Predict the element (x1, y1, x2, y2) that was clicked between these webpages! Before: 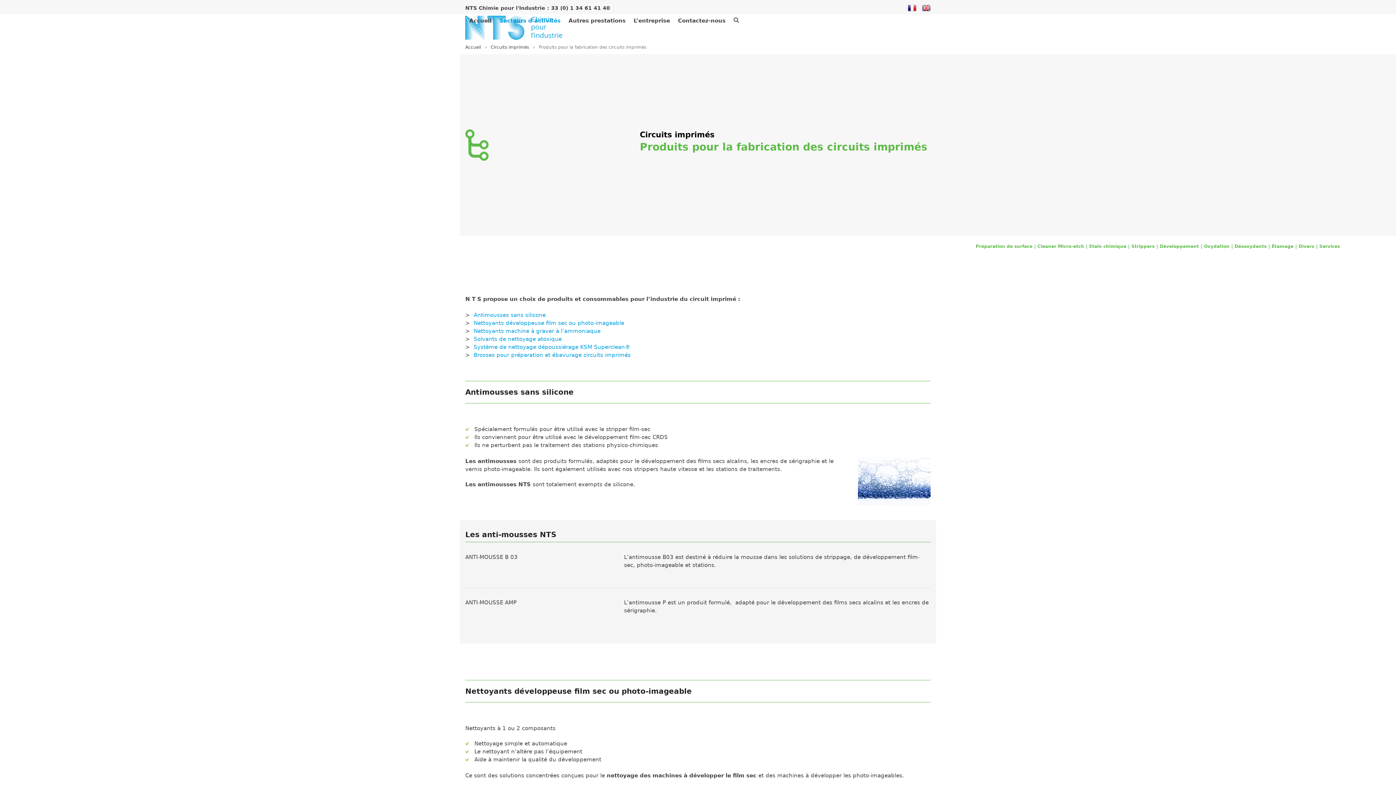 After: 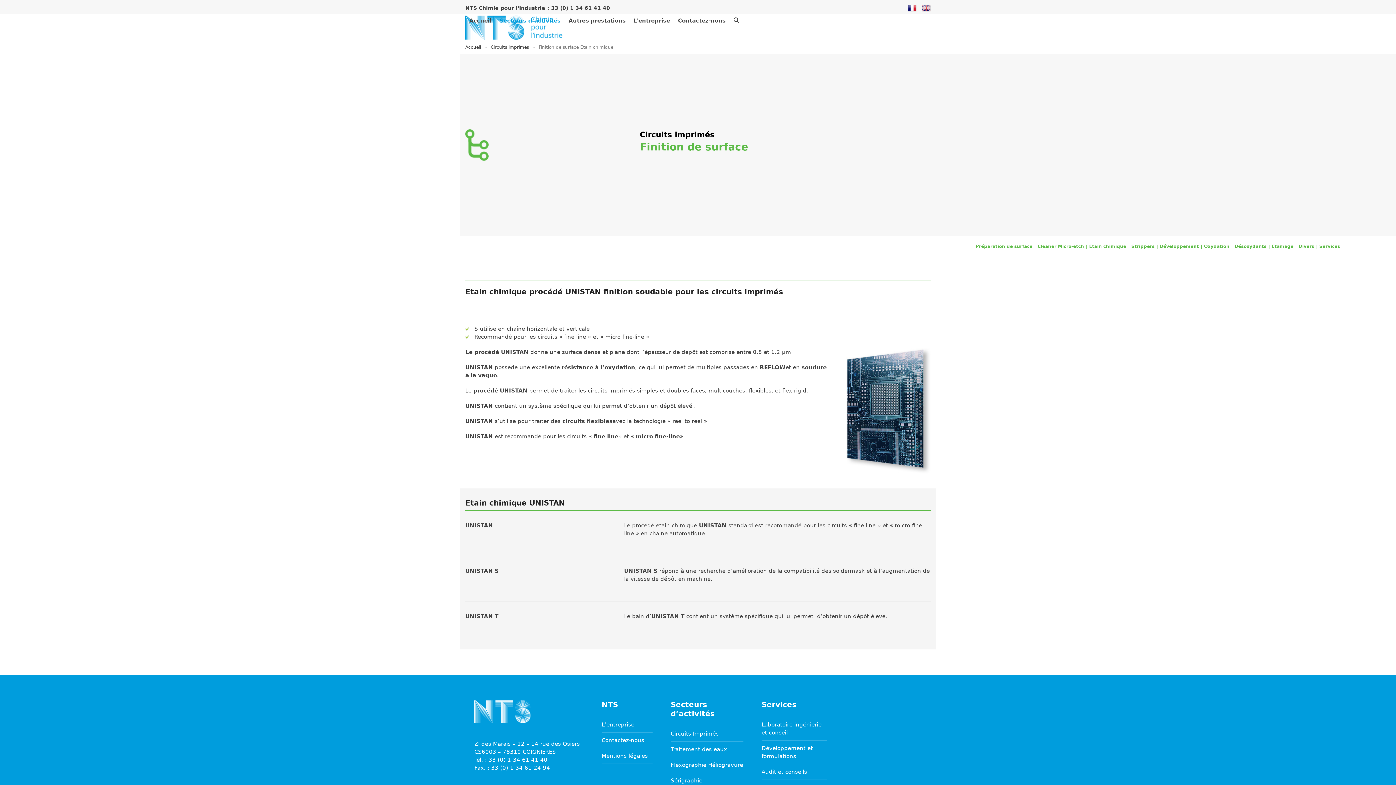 Action: label: Etain chimique bbox: (1089, 243, 1126, 249)